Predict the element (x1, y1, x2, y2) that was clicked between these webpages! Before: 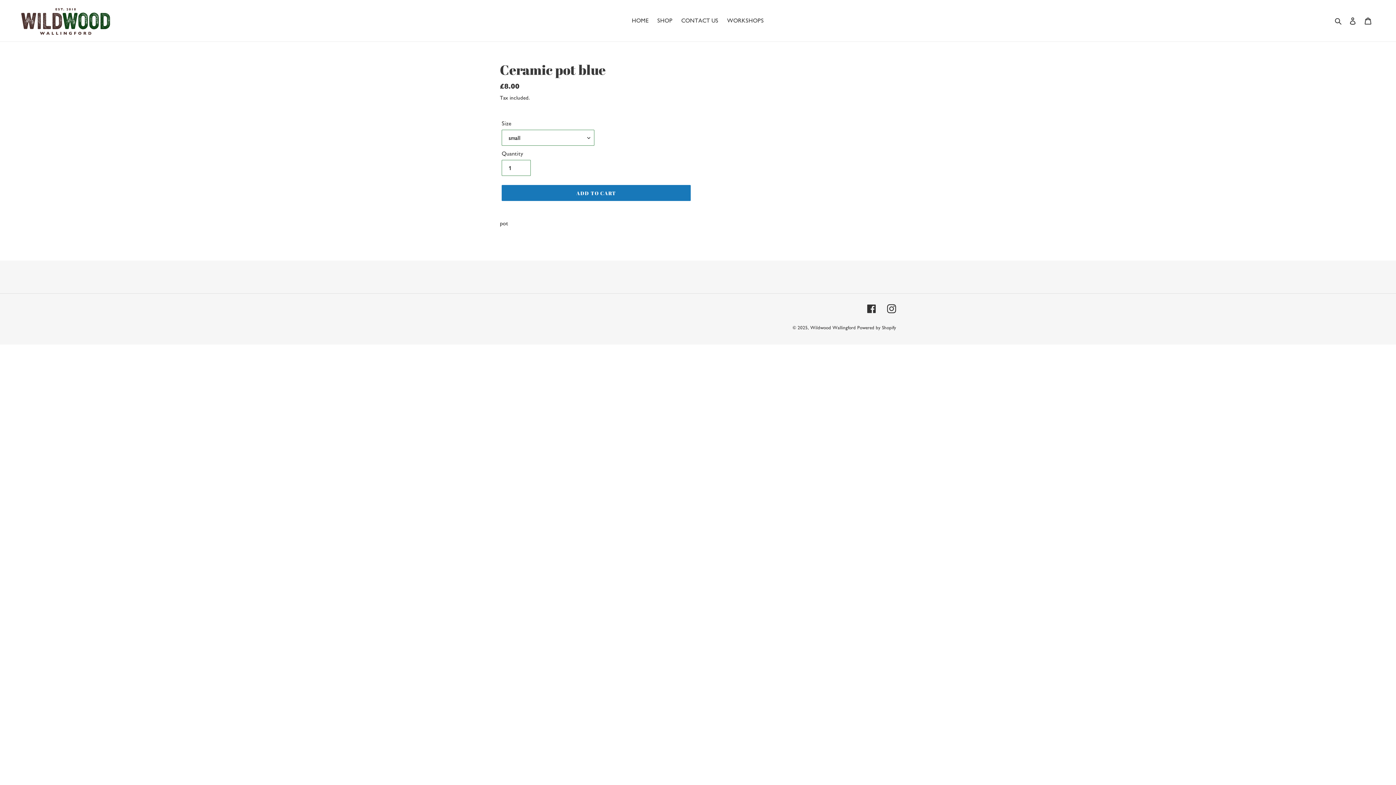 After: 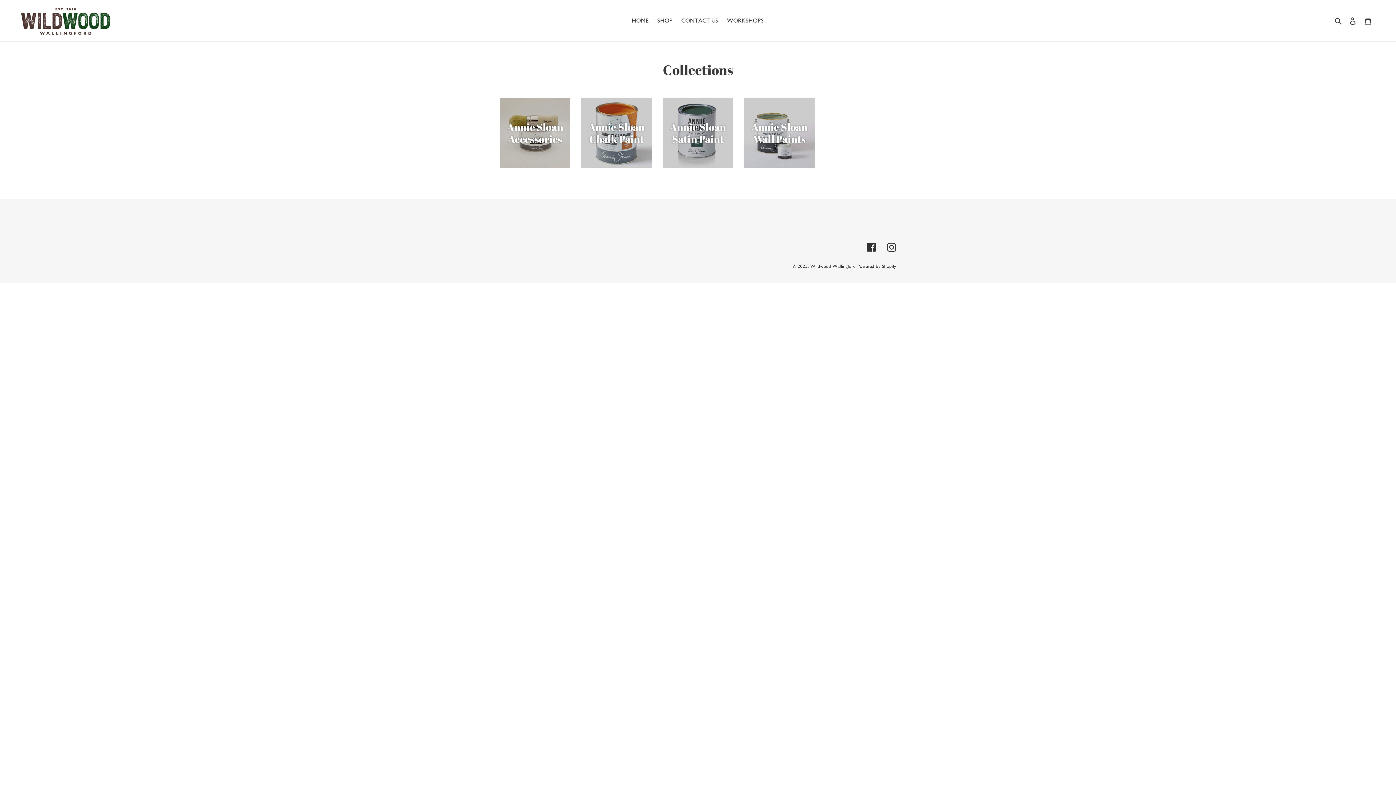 Action: bbox: (653, 15, 676, 26) label: SHOP